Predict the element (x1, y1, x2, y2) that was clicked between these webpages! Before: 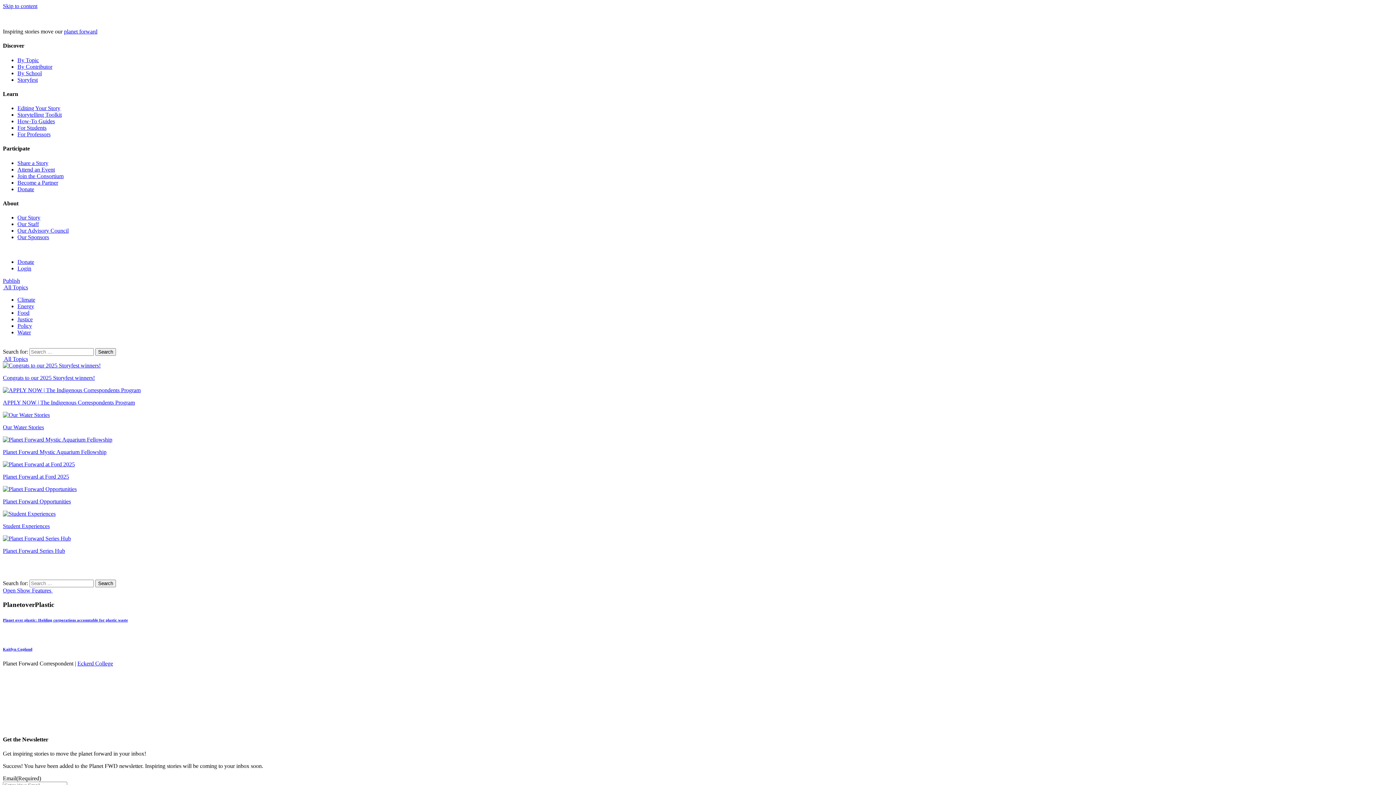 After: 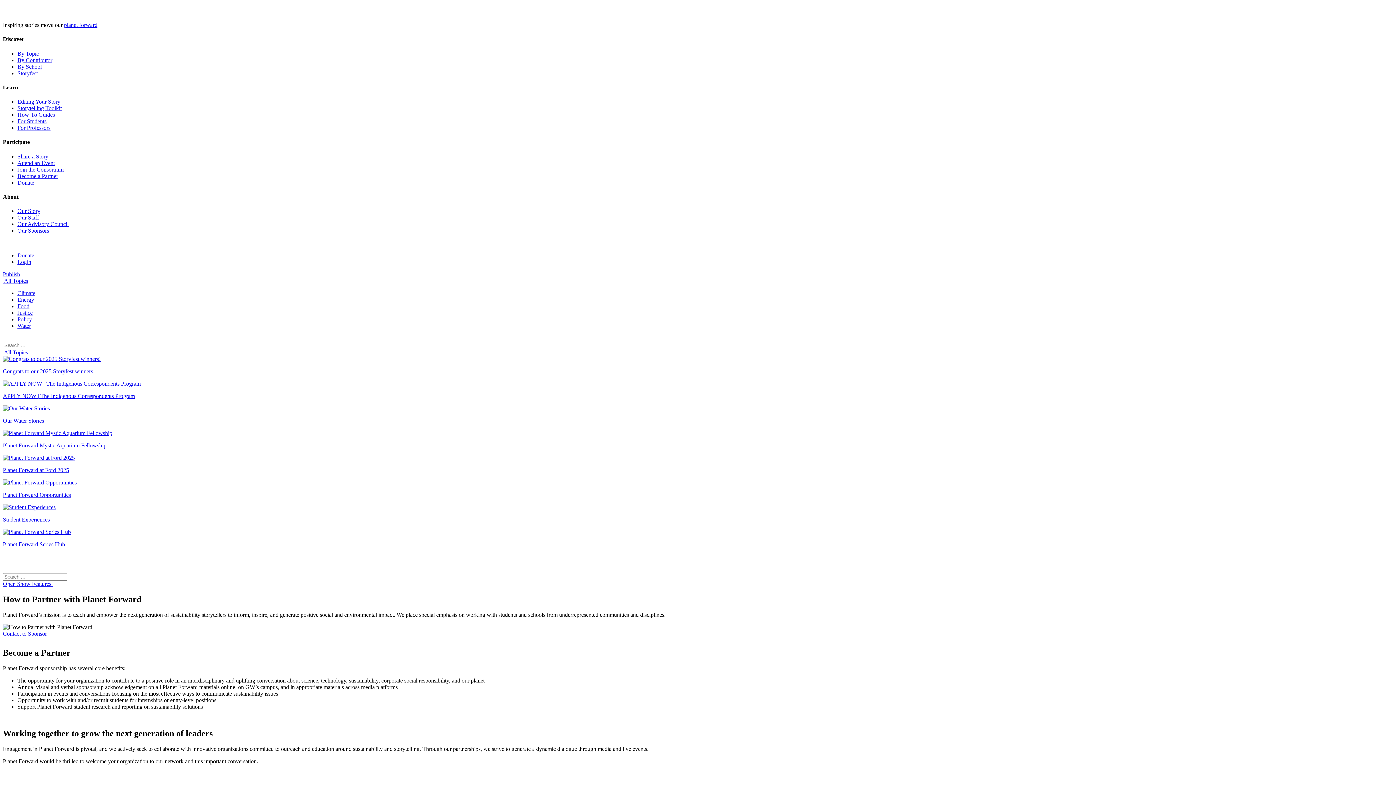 Action: bbox: (17, 179, 58, 185) label: Become a Partner